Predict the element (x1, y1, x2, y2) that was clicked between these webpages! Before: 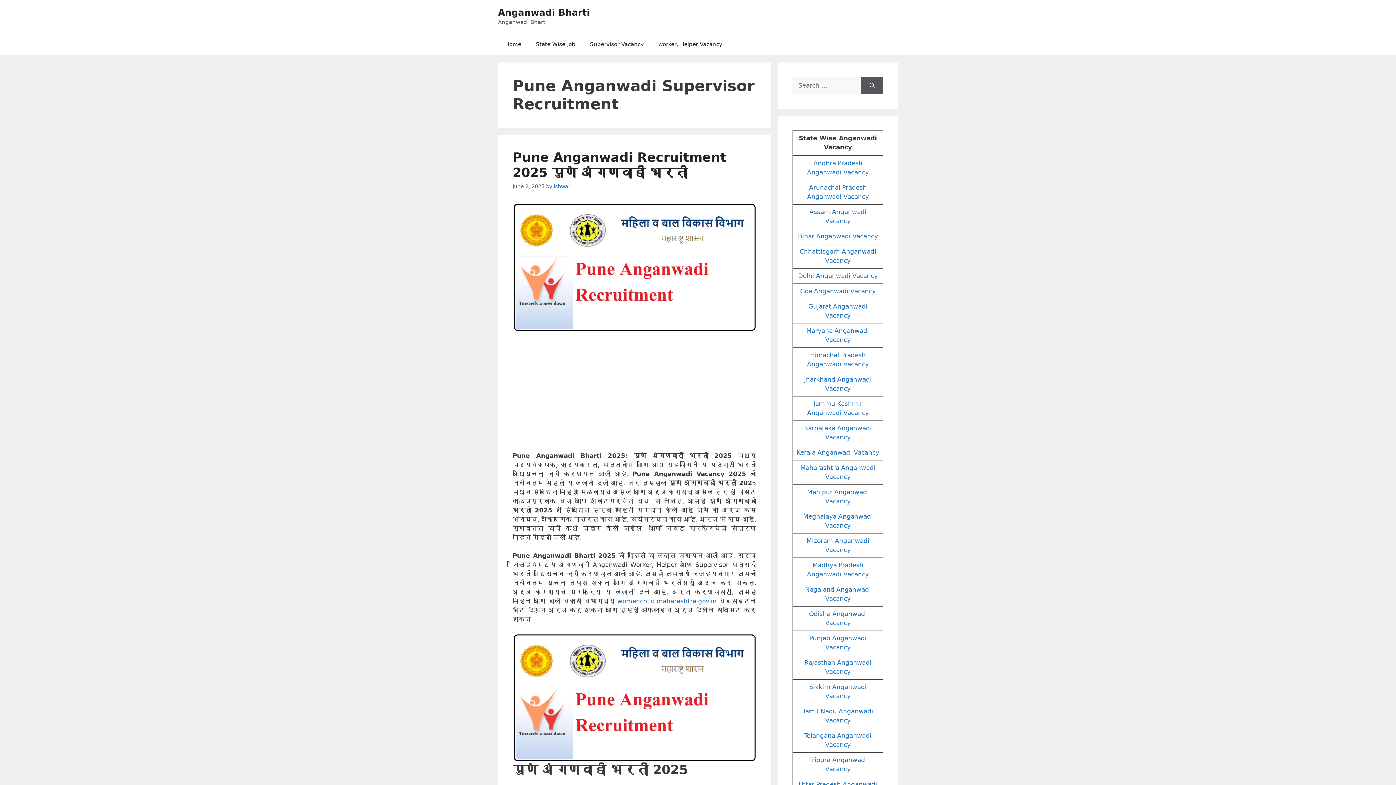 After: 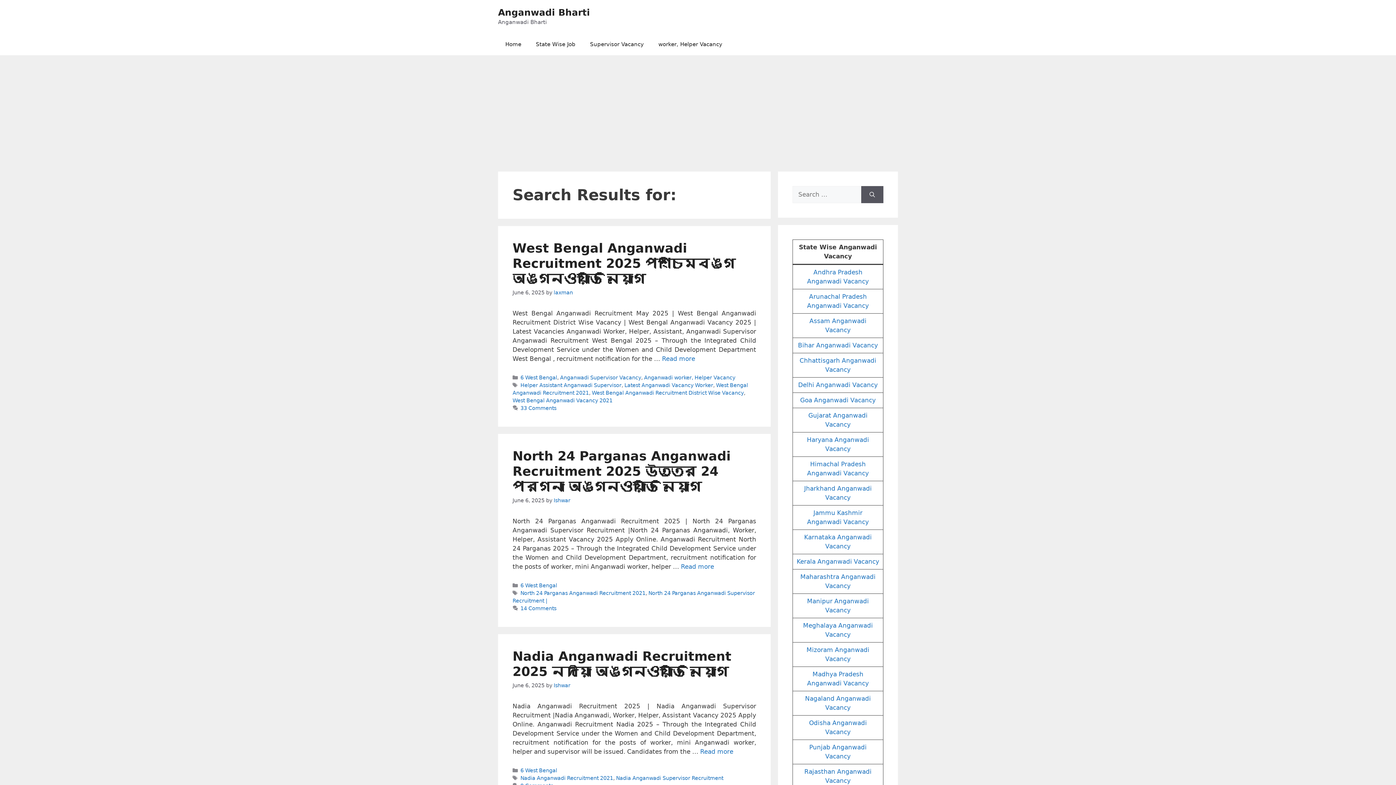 Action: label: Search bbox: (861, 77, 883, 94)